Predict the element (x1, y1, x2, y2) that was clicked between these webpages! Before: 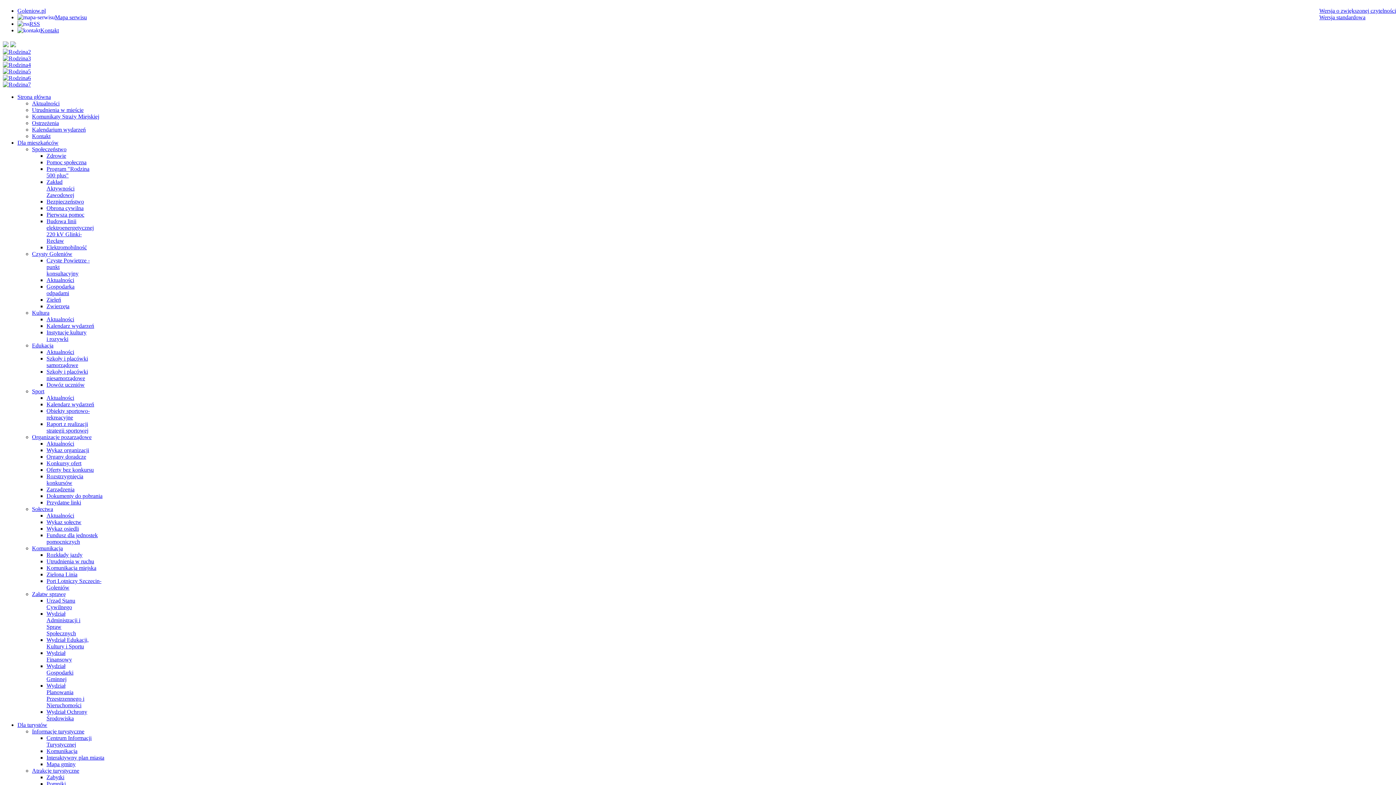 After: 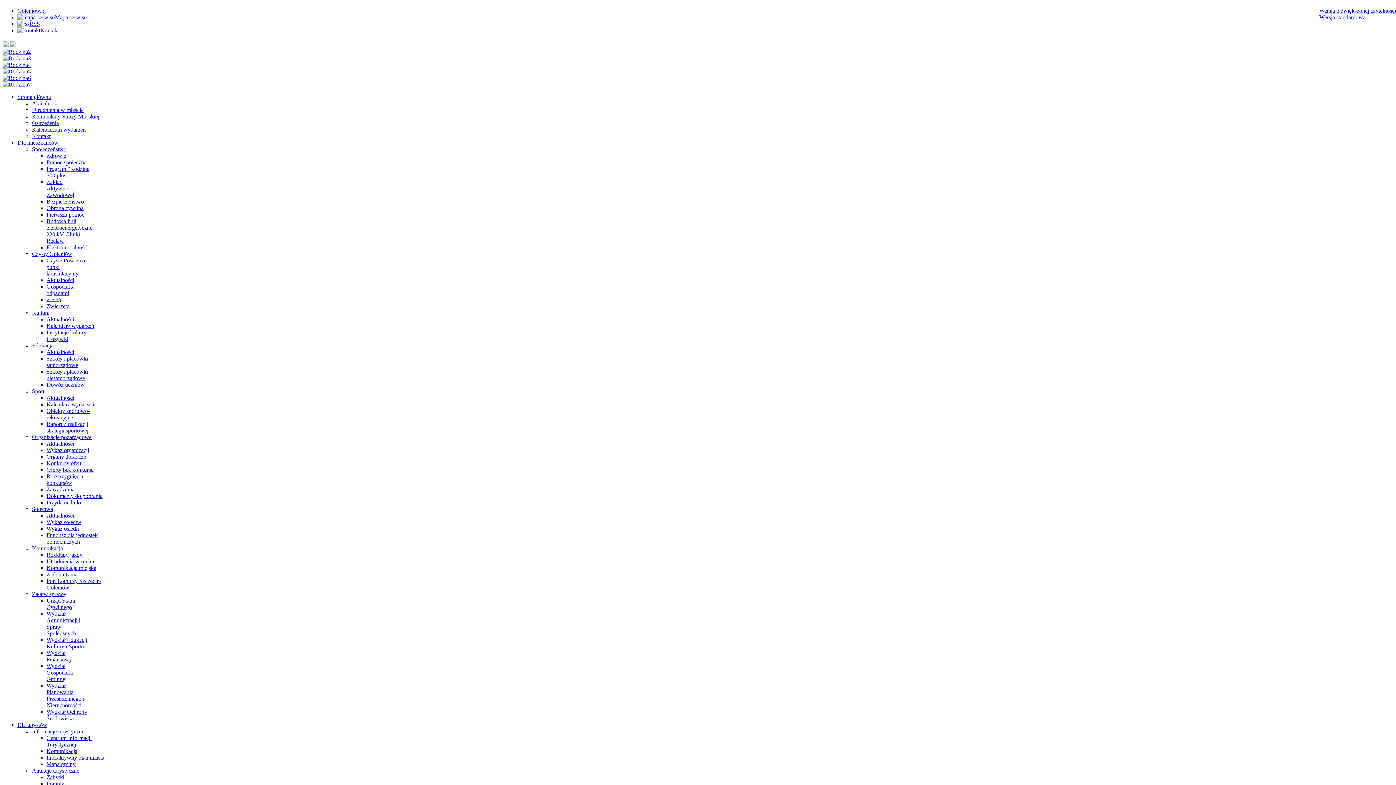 Action: bbox: (32, 133, 50, 139) label: Kontakt